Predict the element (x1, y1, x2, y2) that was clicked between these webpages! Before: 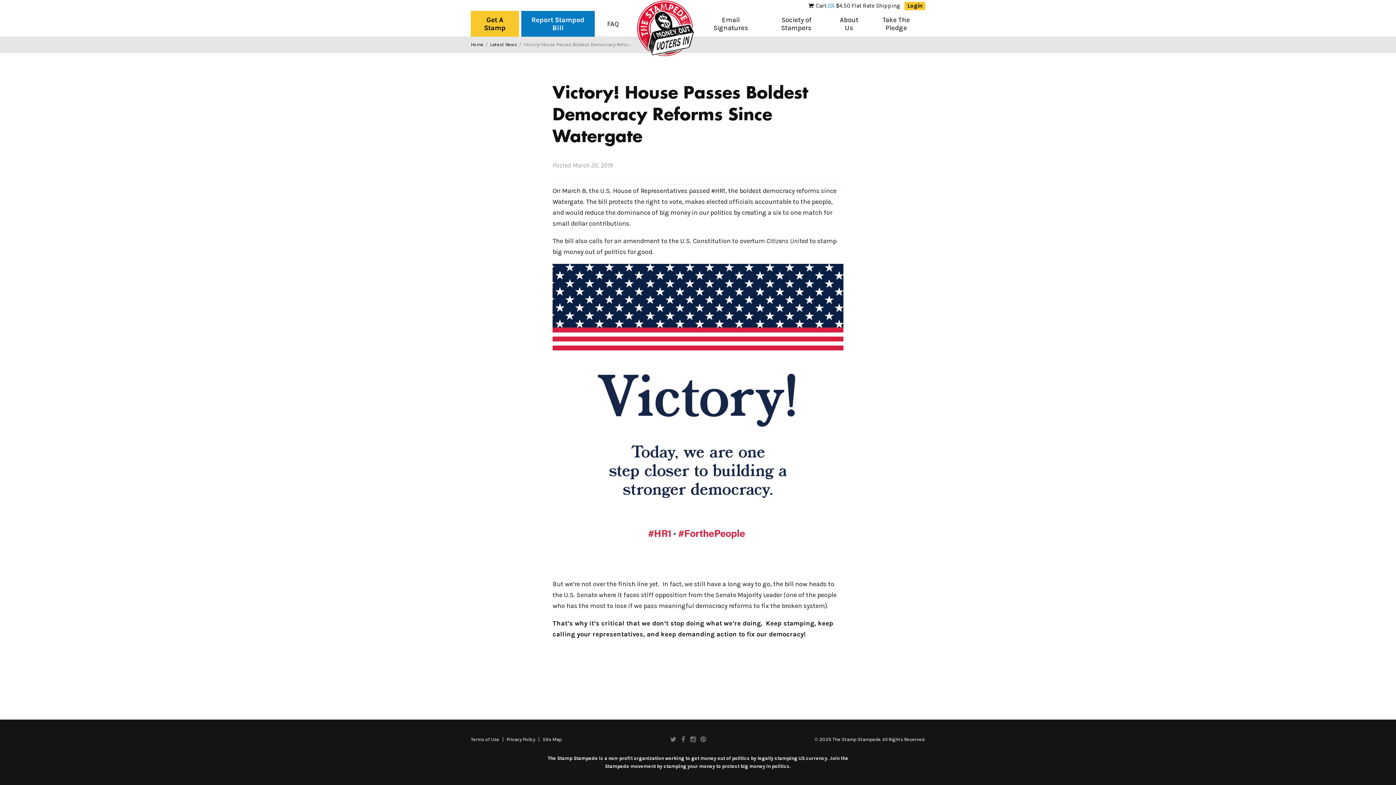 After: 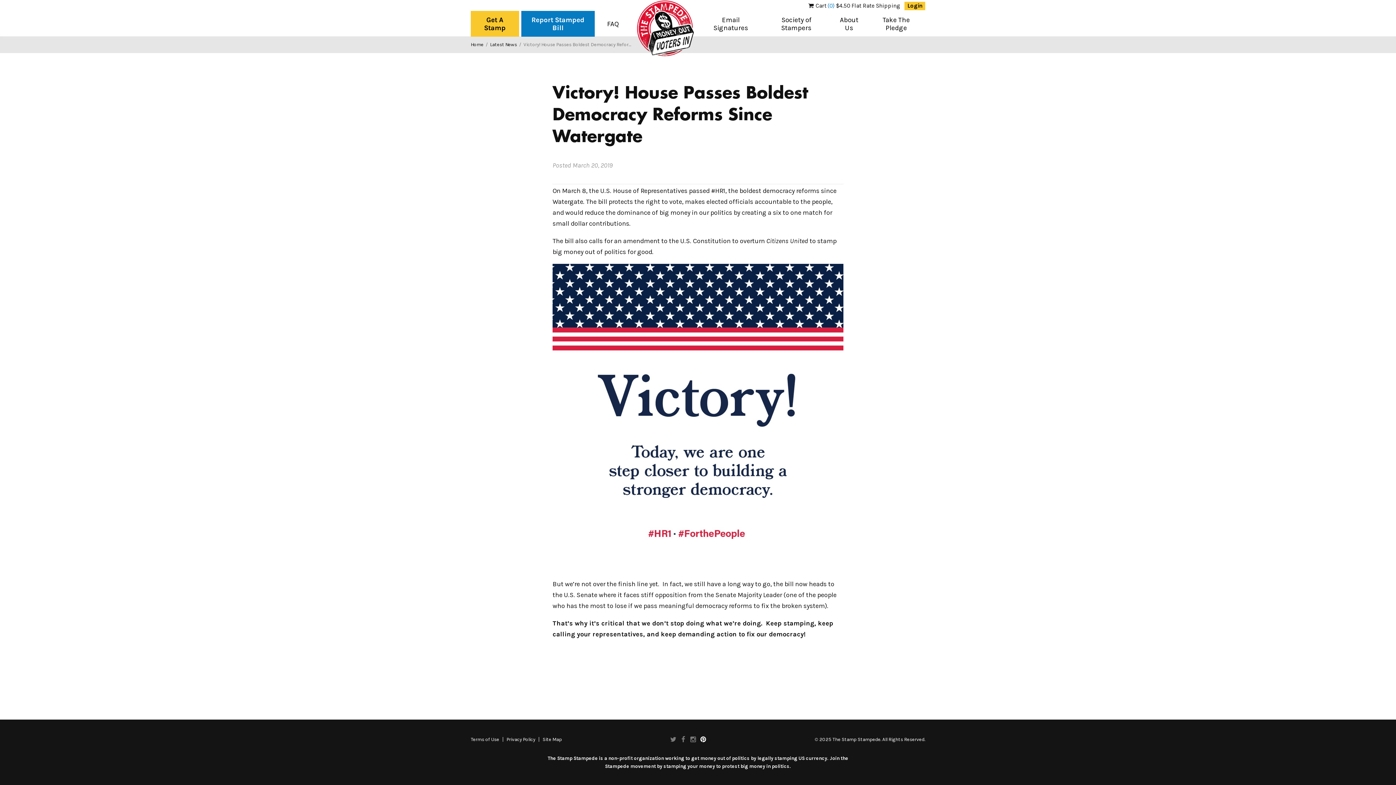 Action: bbox: (699, 734, 707, 744)